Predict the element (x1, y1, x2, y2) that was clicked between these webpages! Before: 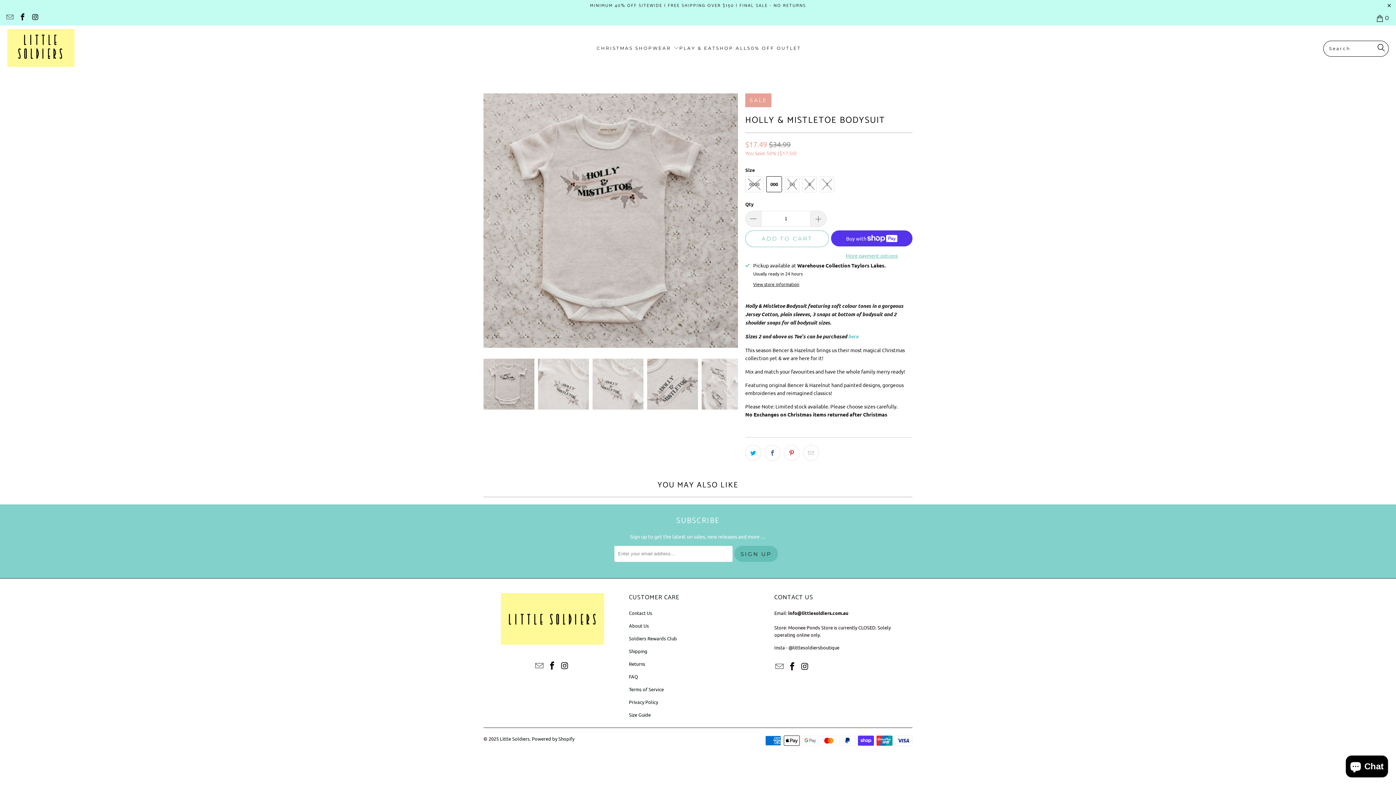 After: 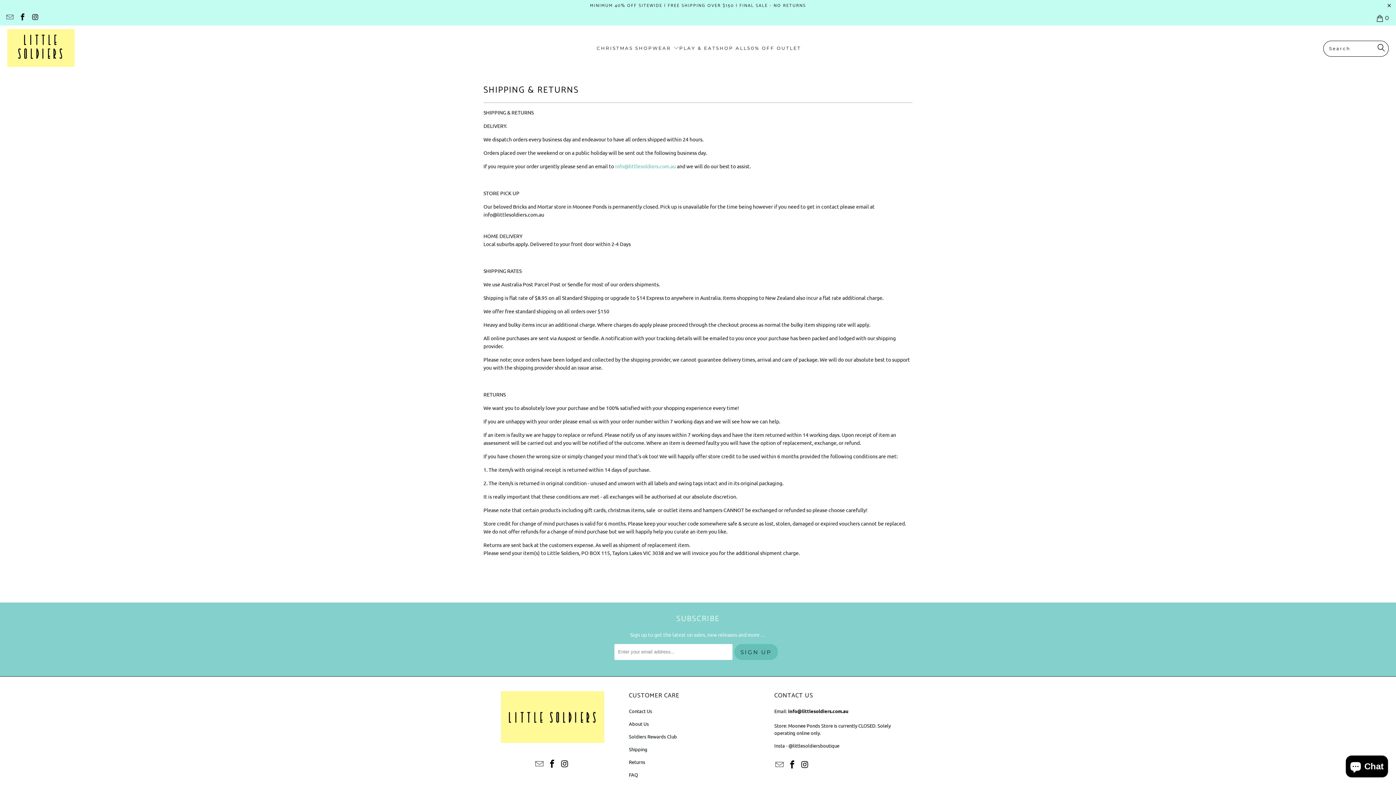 Action: bbox: (629, 648, 647, 654) label: Shipping